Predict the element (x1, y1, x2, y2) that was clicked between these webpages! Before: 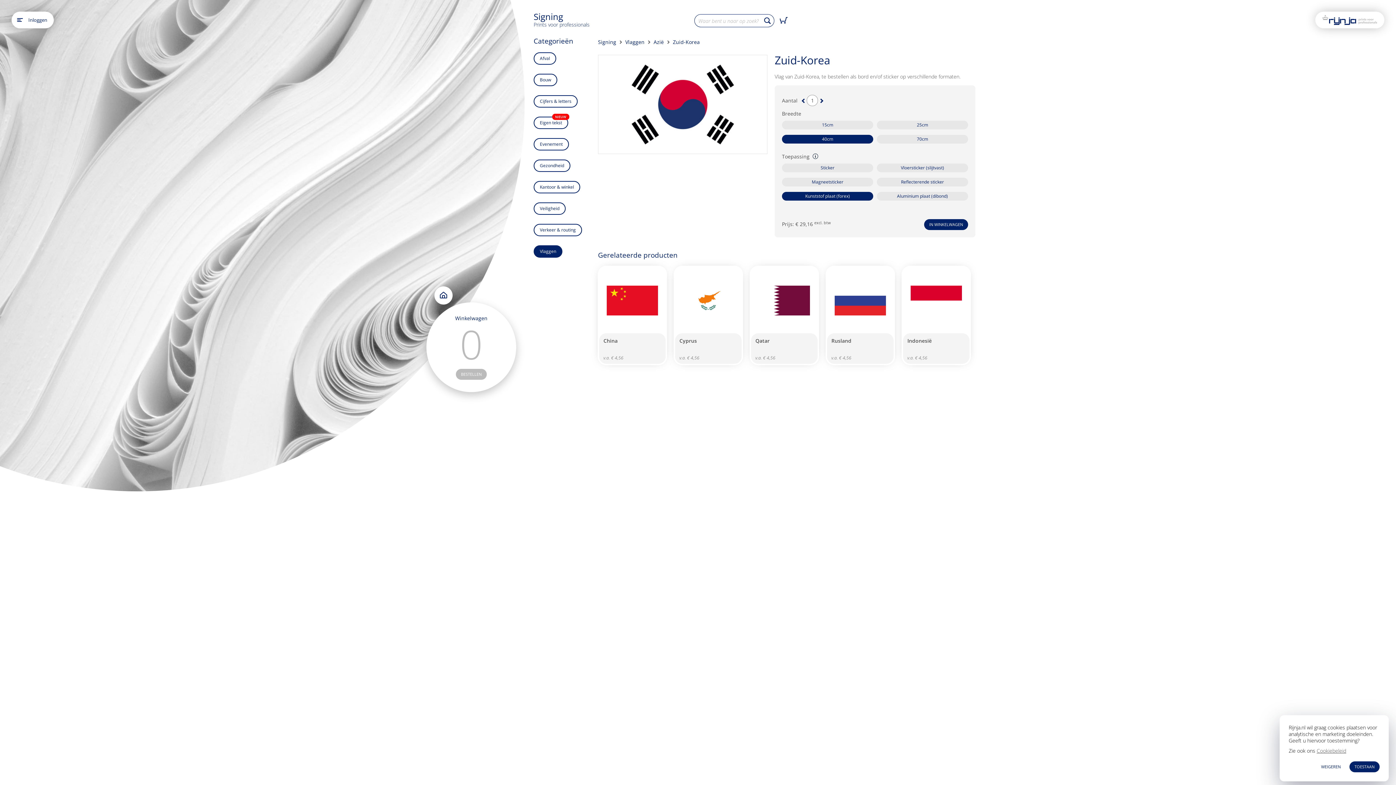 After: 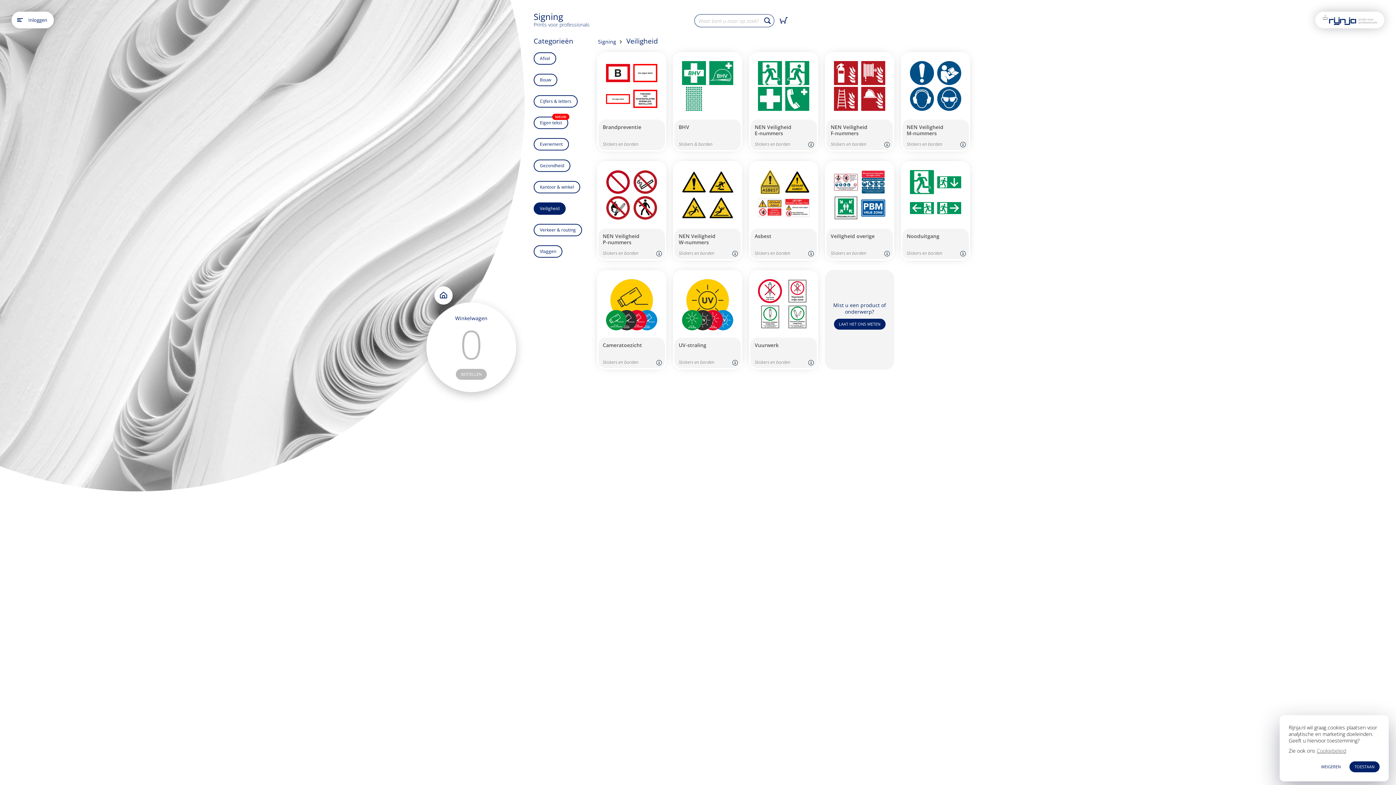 Action: bbox: (533, 202, 565, 214) label: Veiligheid